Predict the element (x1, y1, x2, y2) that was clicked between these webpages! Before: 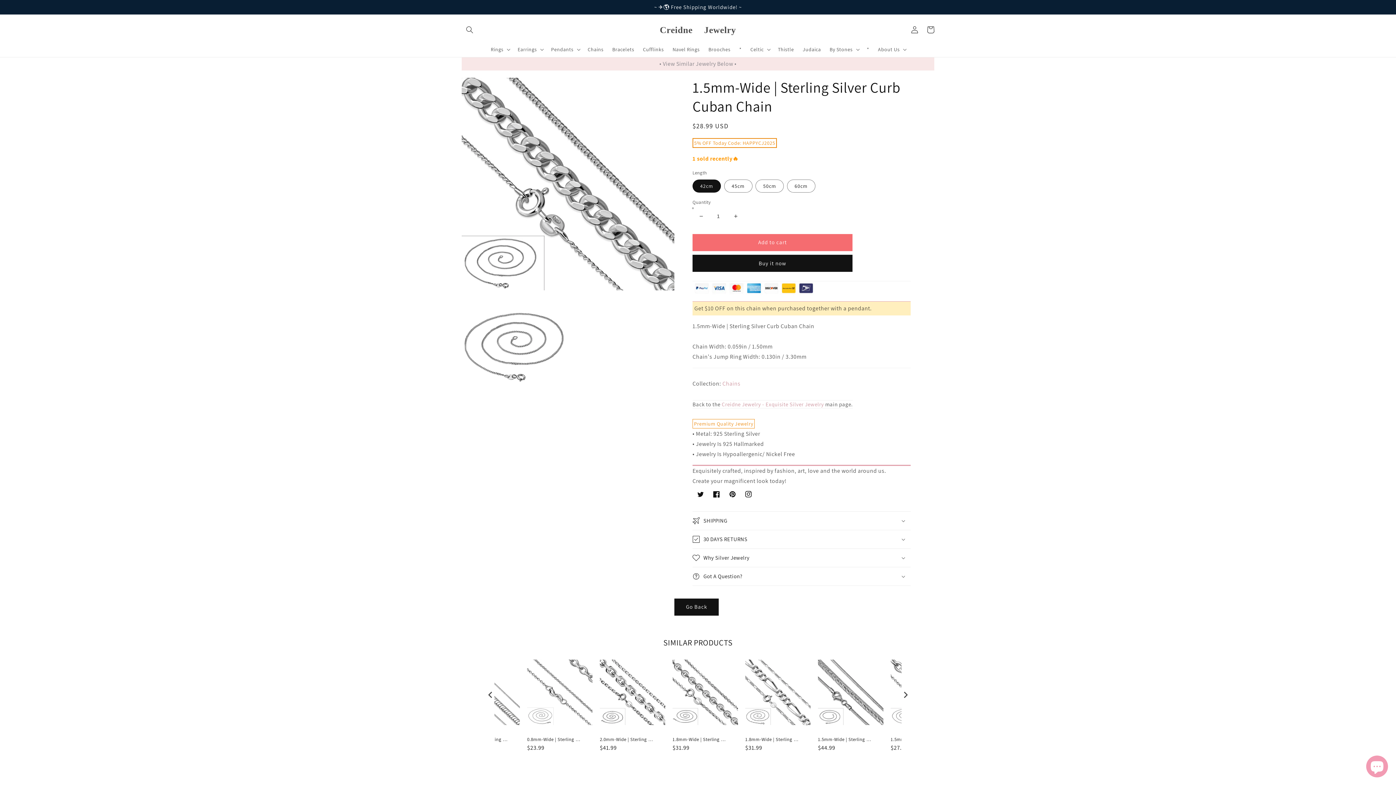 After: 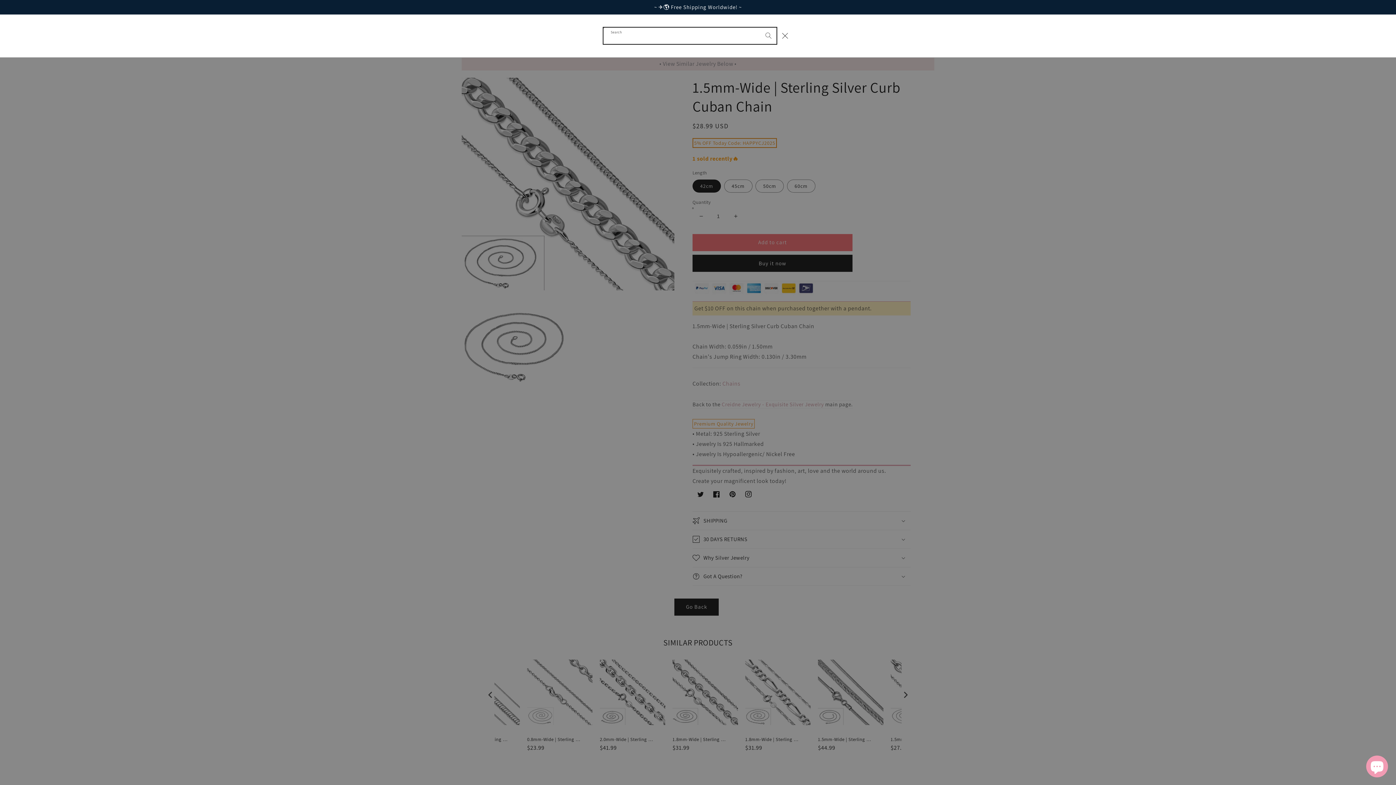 Action: label: Search bbox: (461, 21, 477, 37)